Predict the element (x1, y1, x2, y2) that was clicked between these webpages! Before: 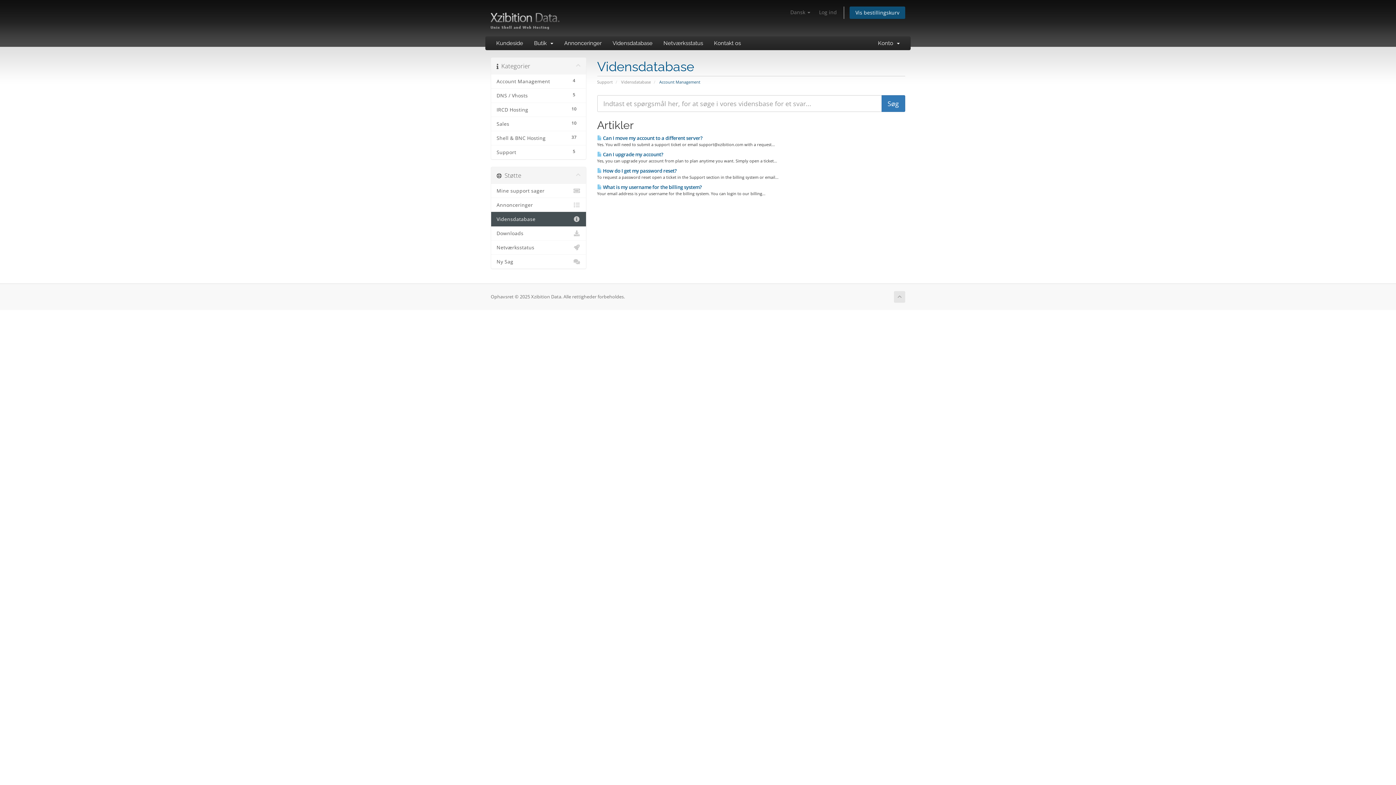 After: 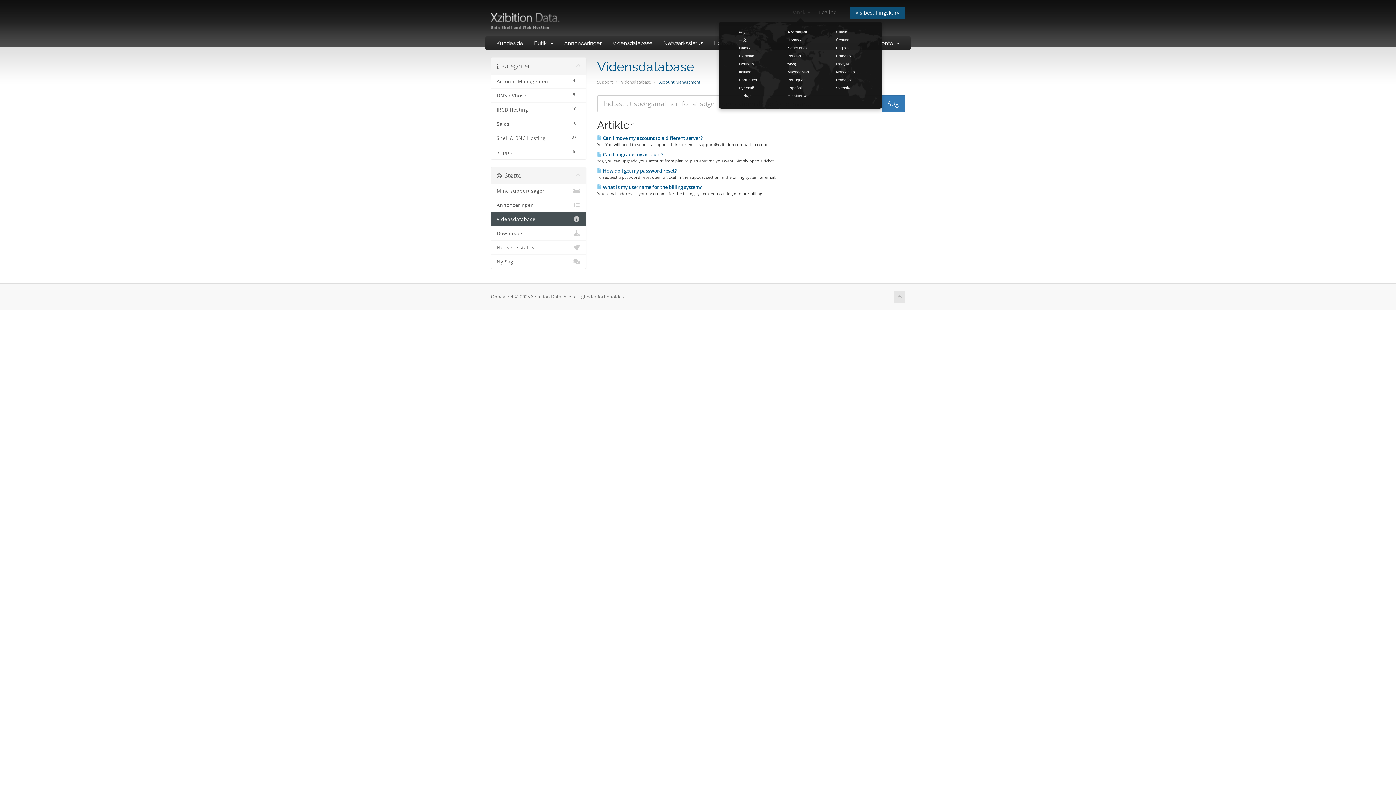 Action: label: Dansk  bbox: (786, 6, 814, 18)